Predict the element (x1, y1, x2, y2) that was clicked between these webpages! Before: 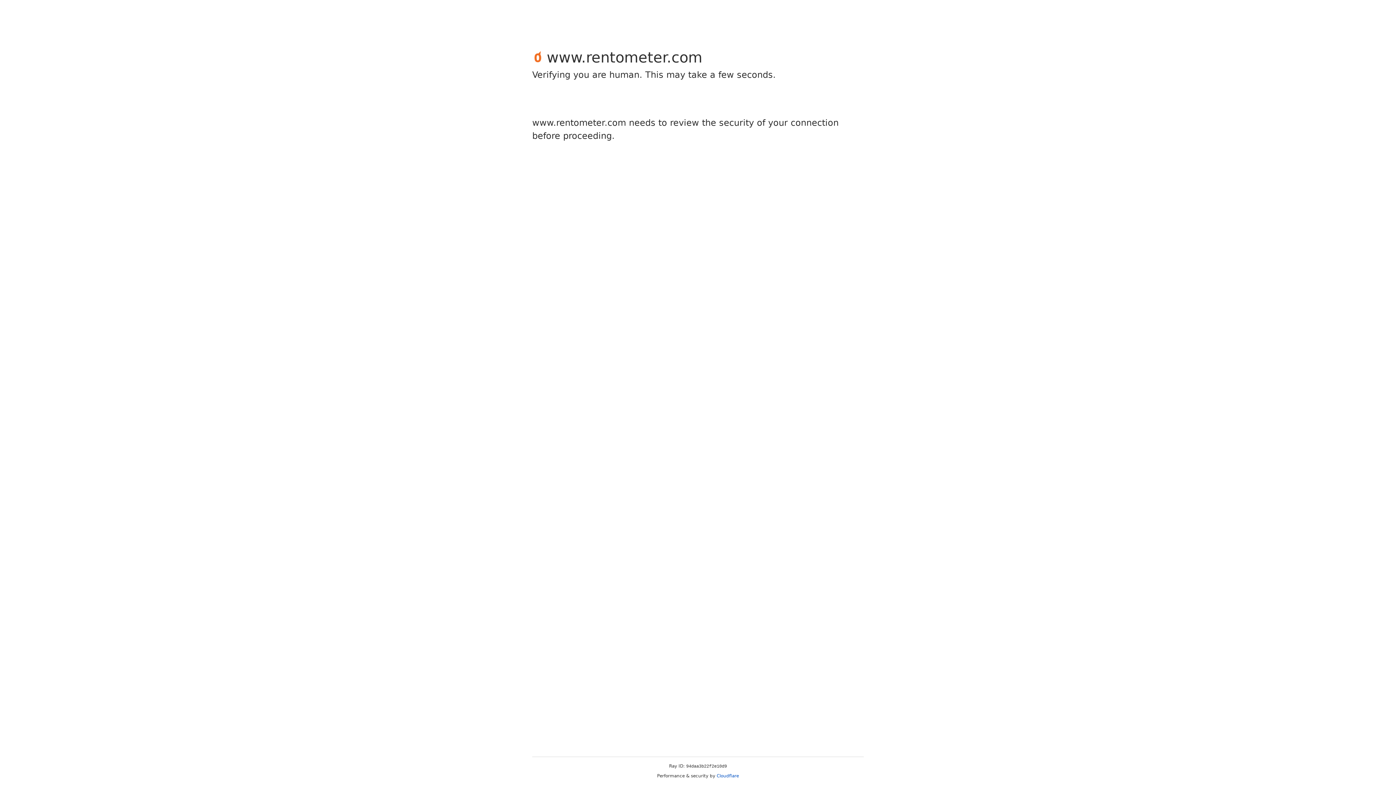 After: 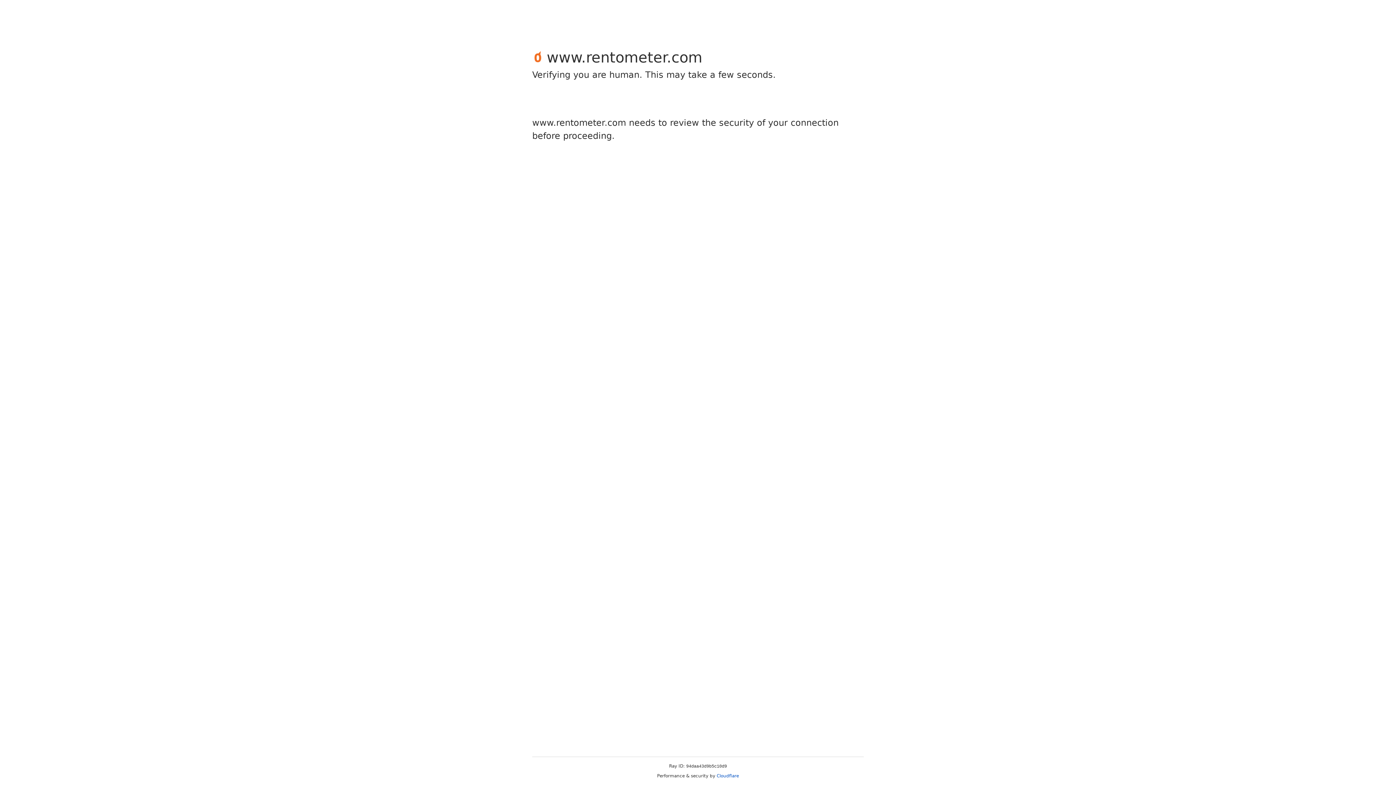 Action: label: Cloudflare bbox: (716, 773, 739, 778)